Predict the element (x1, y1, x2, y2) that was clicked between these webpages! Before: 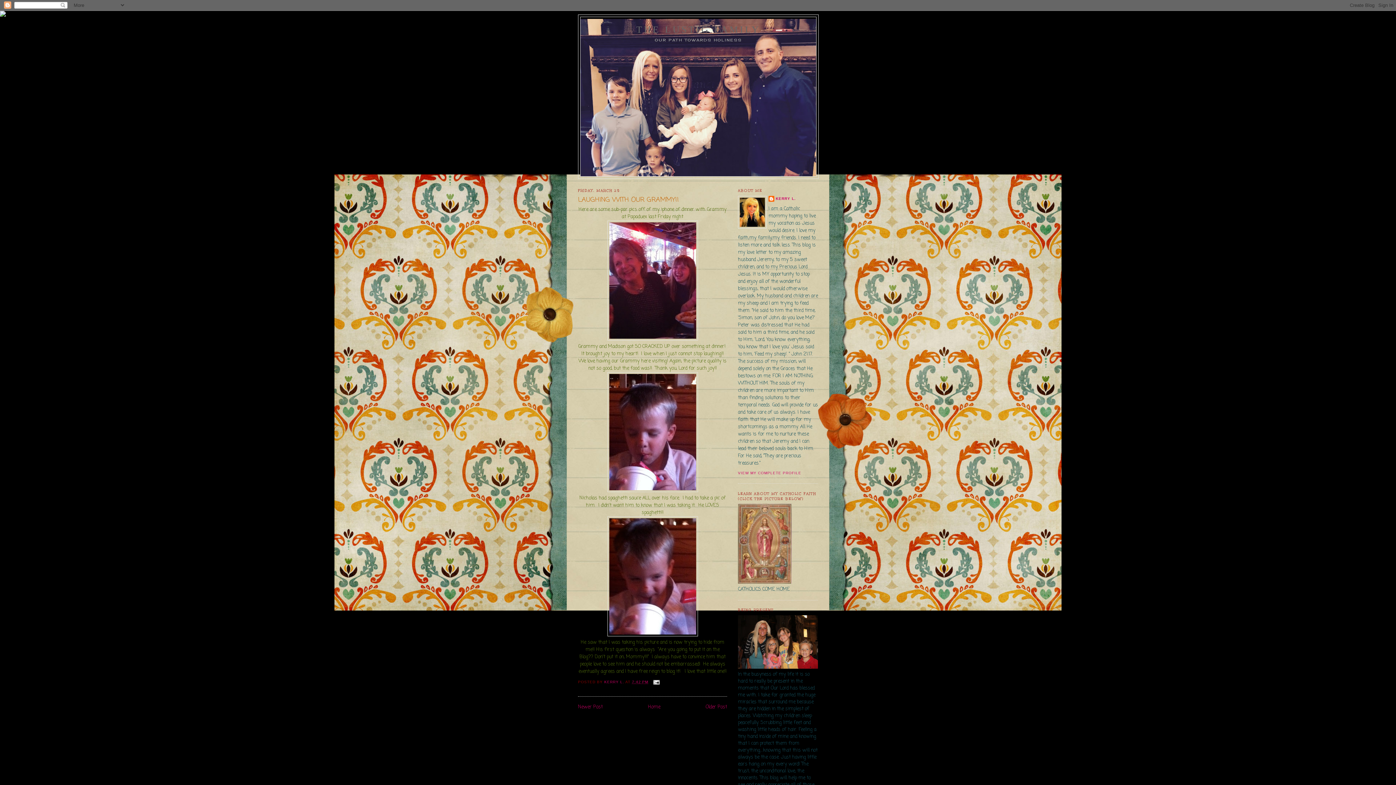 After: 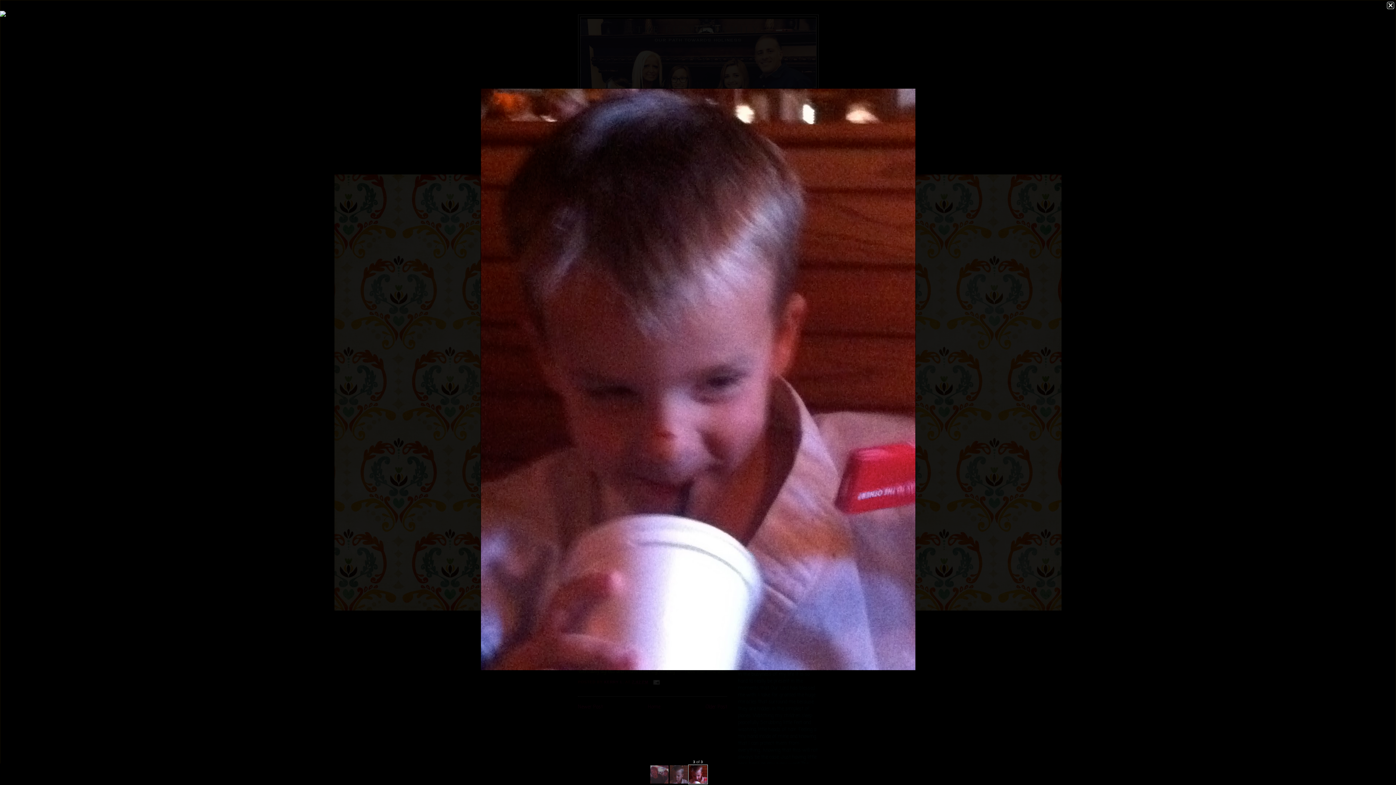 Action: bbox: (607, 631, 698, 638)